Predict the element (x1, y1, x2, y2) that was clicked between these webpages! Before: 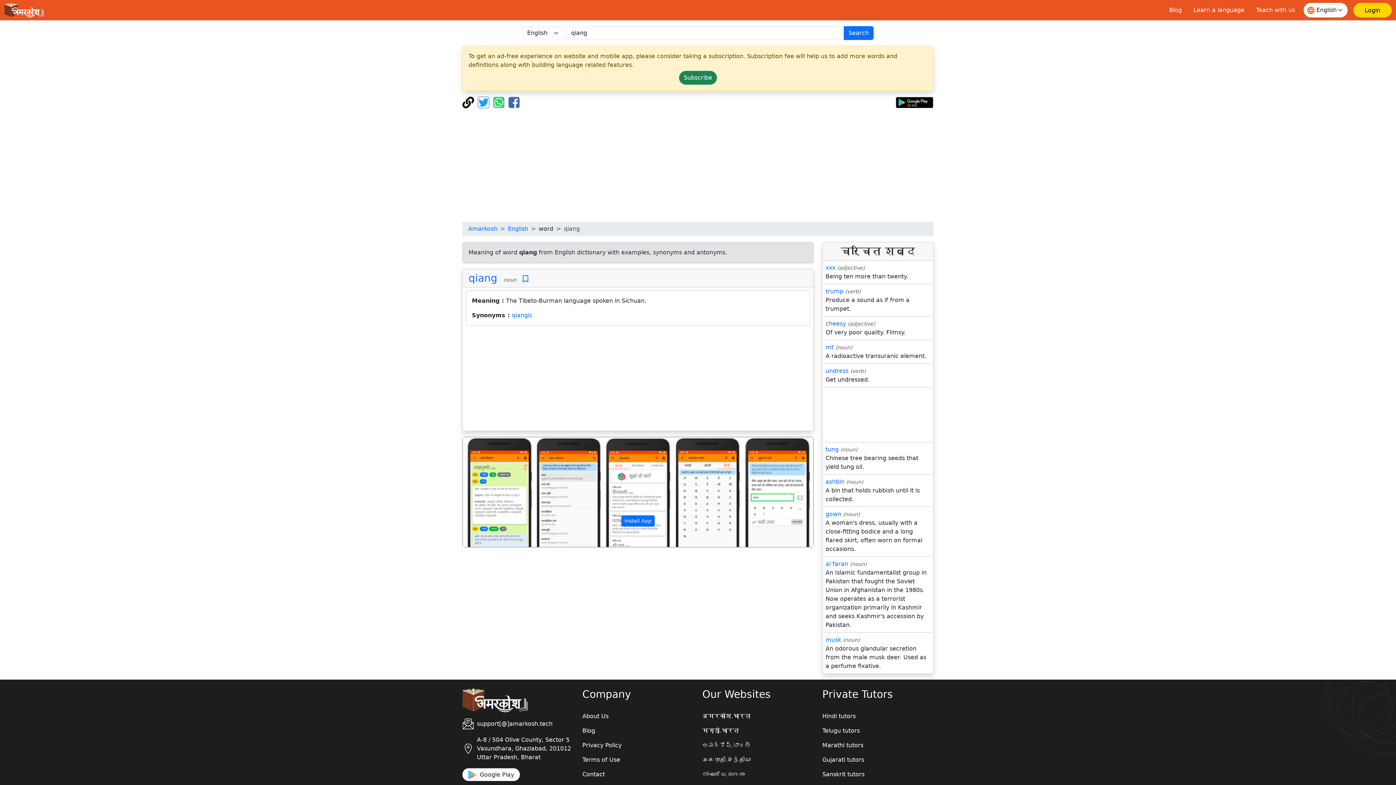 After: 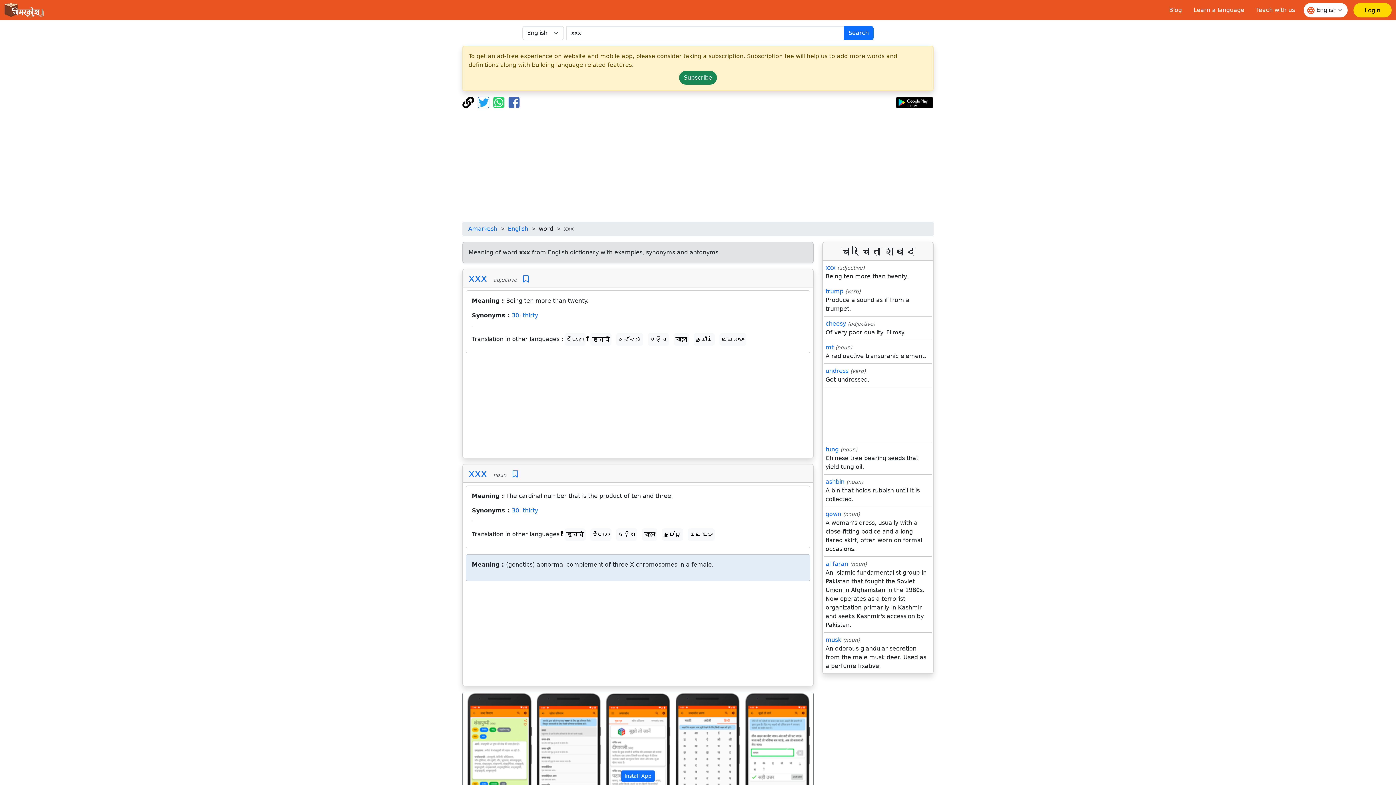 Action: bbox: (825, 264, 835, 271) label: xxx